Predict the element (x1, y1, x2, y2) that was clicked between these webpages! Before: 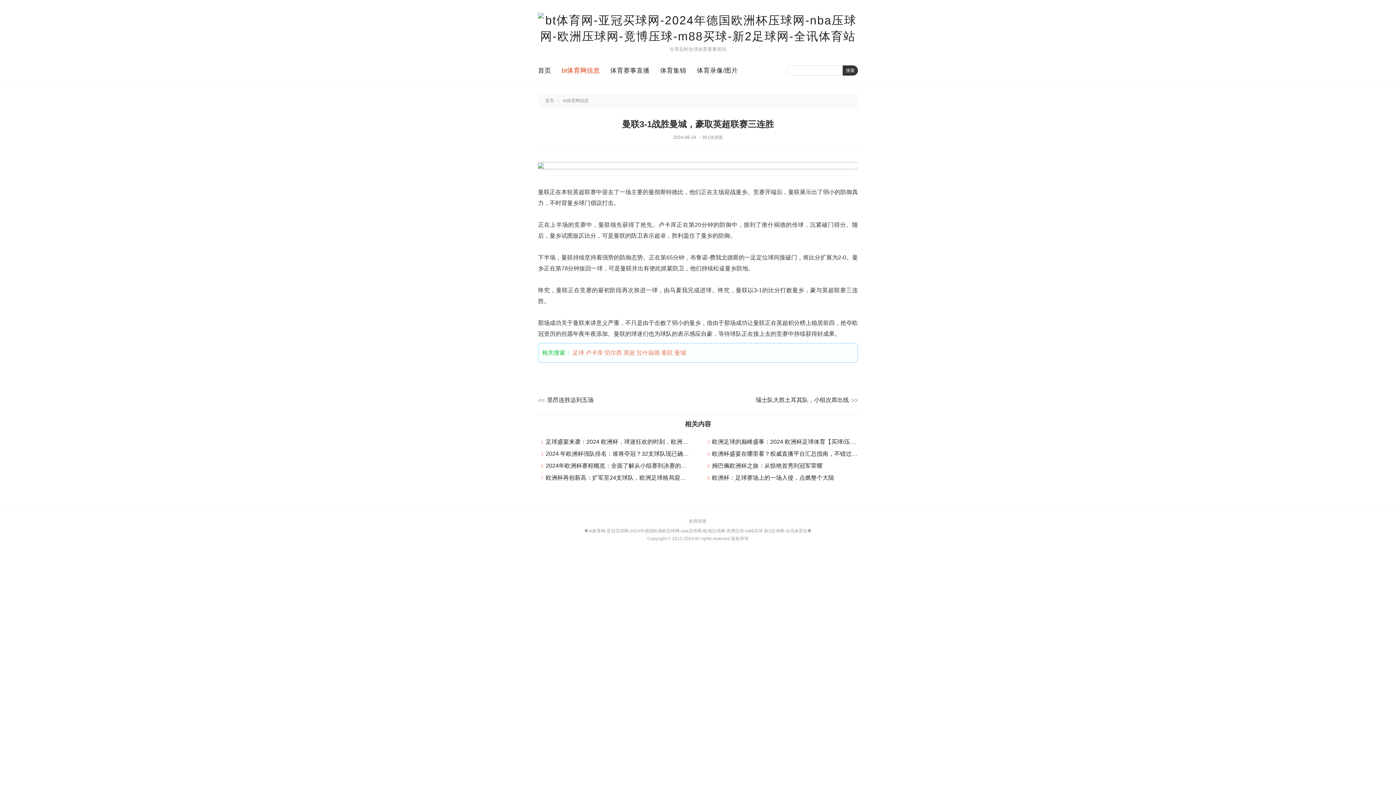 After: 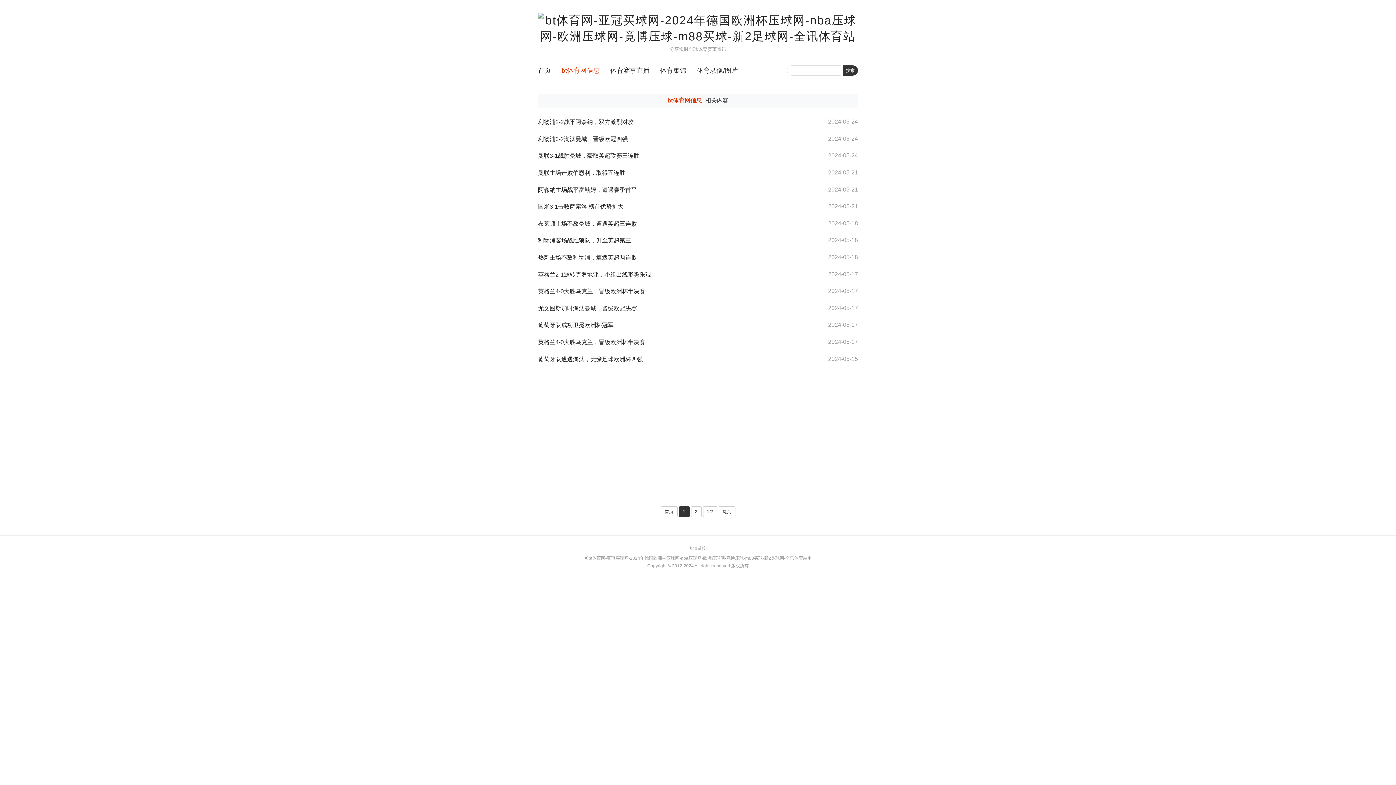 Action: label: 英超 bbox: (623, 349, 635, 356)